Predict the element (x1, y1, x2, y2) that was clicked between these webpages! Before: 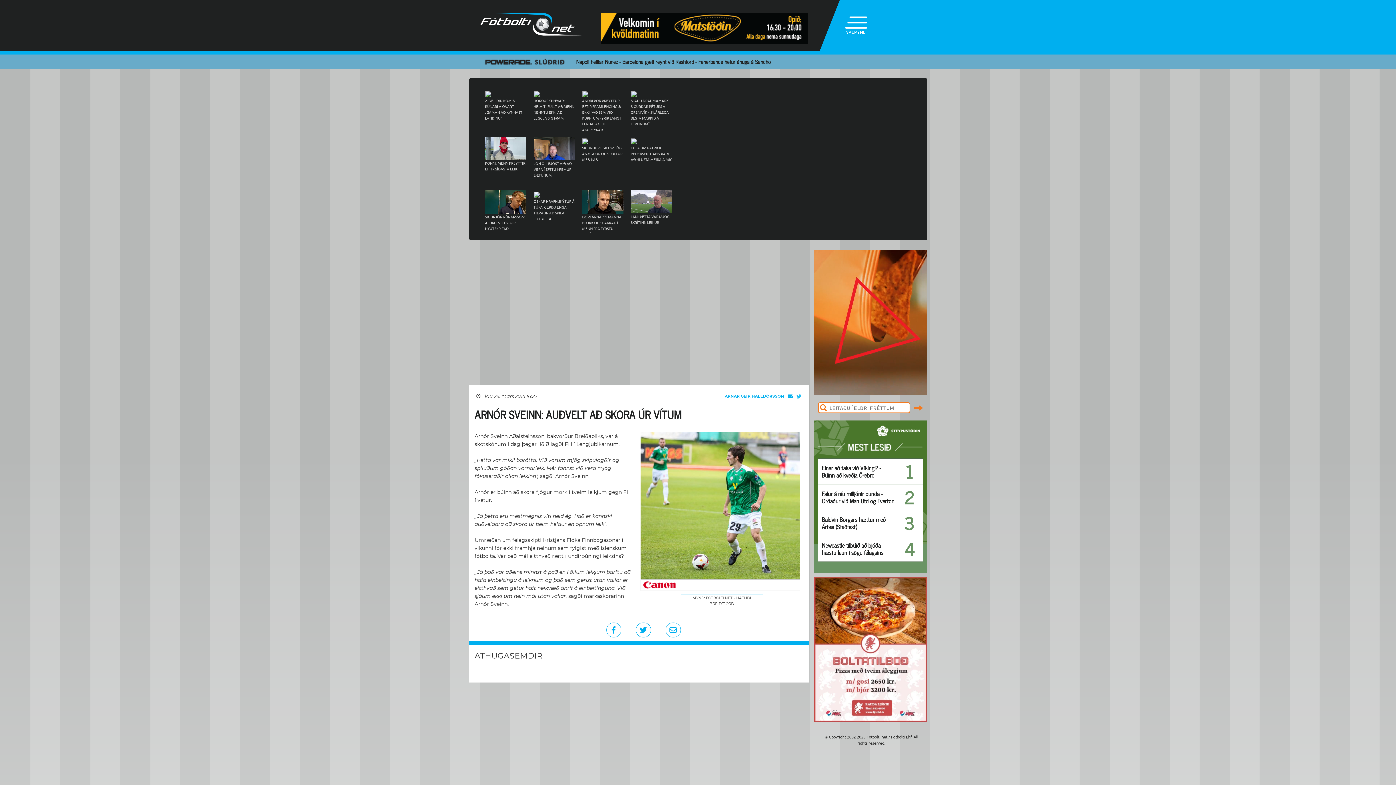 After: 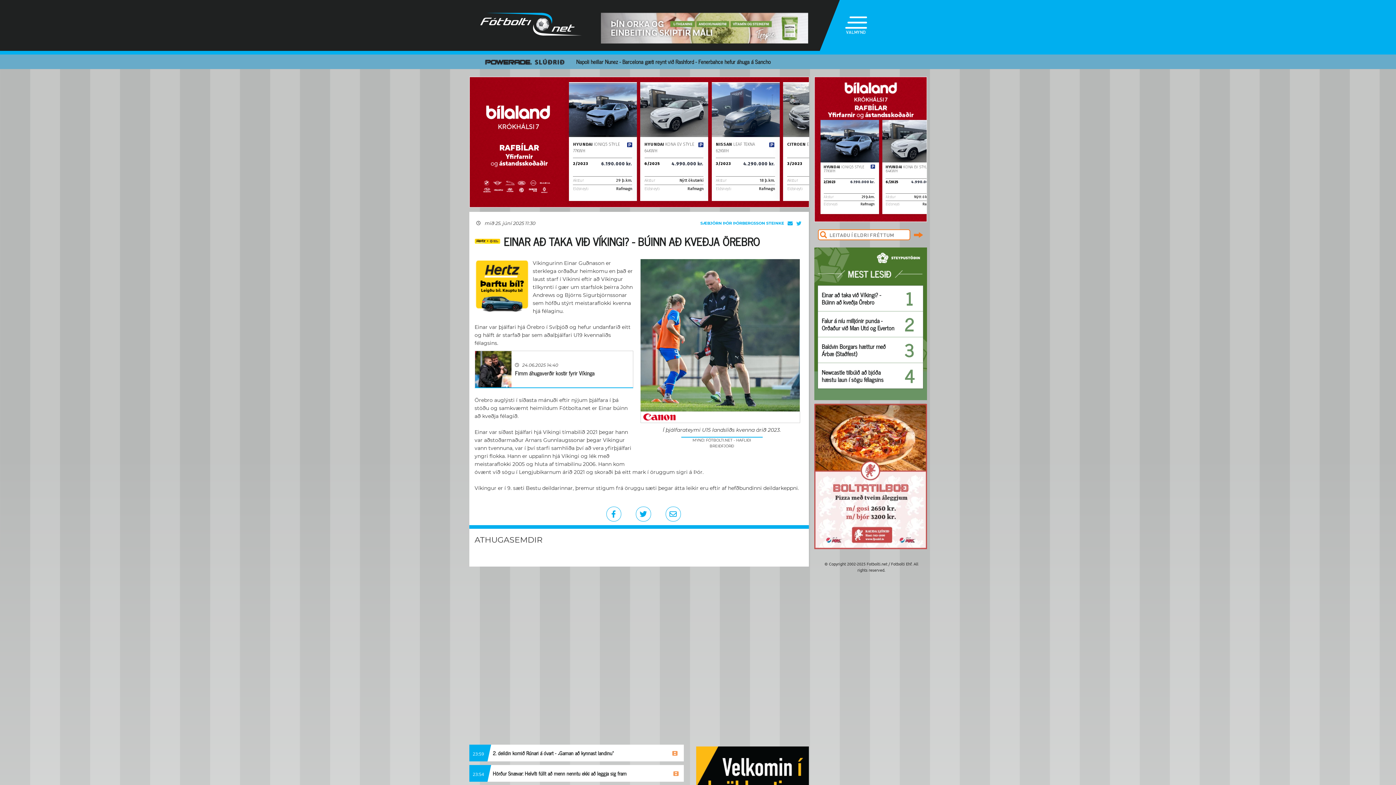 Action: bbox: (818, 459, 923, 484) label: Einar að taka við Víkingi? - Búinn að kveðja Örebro
1